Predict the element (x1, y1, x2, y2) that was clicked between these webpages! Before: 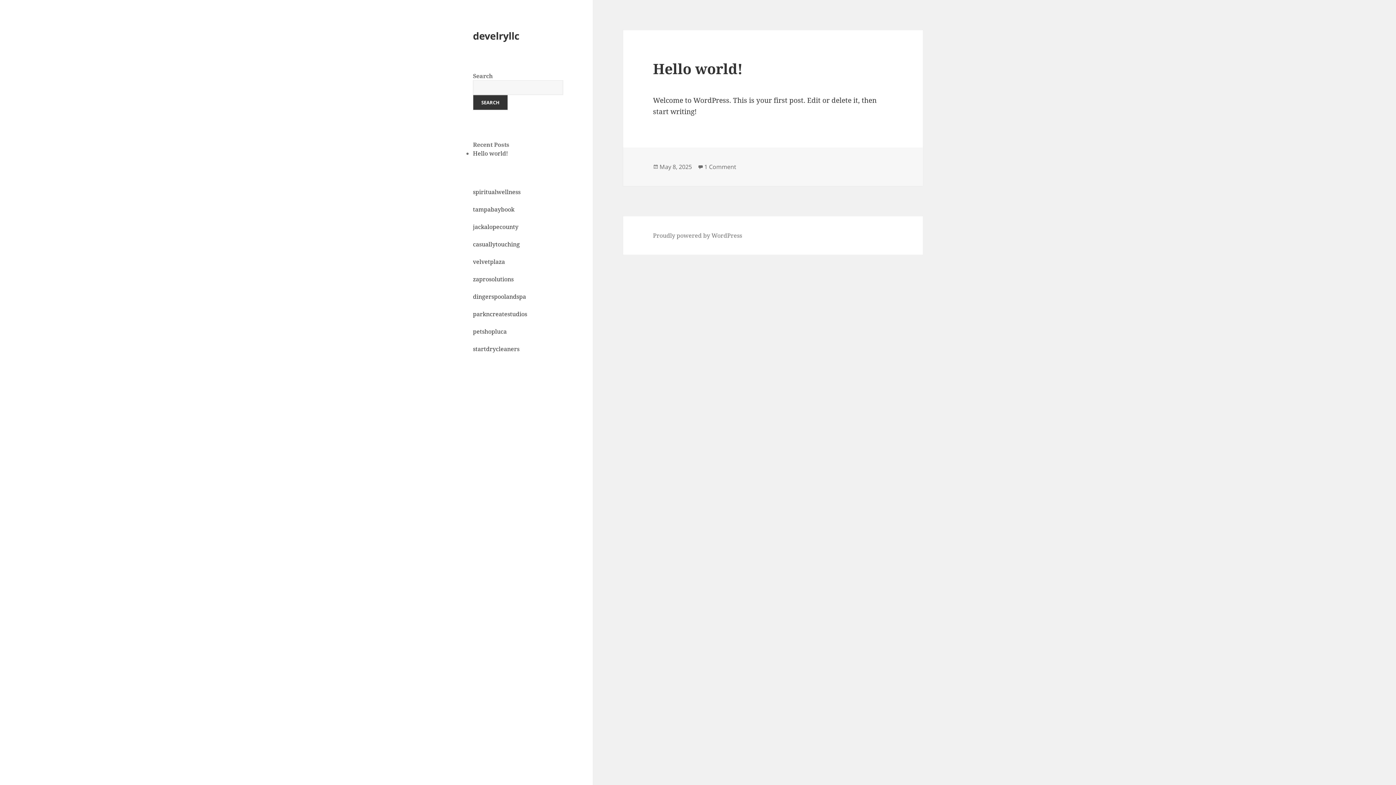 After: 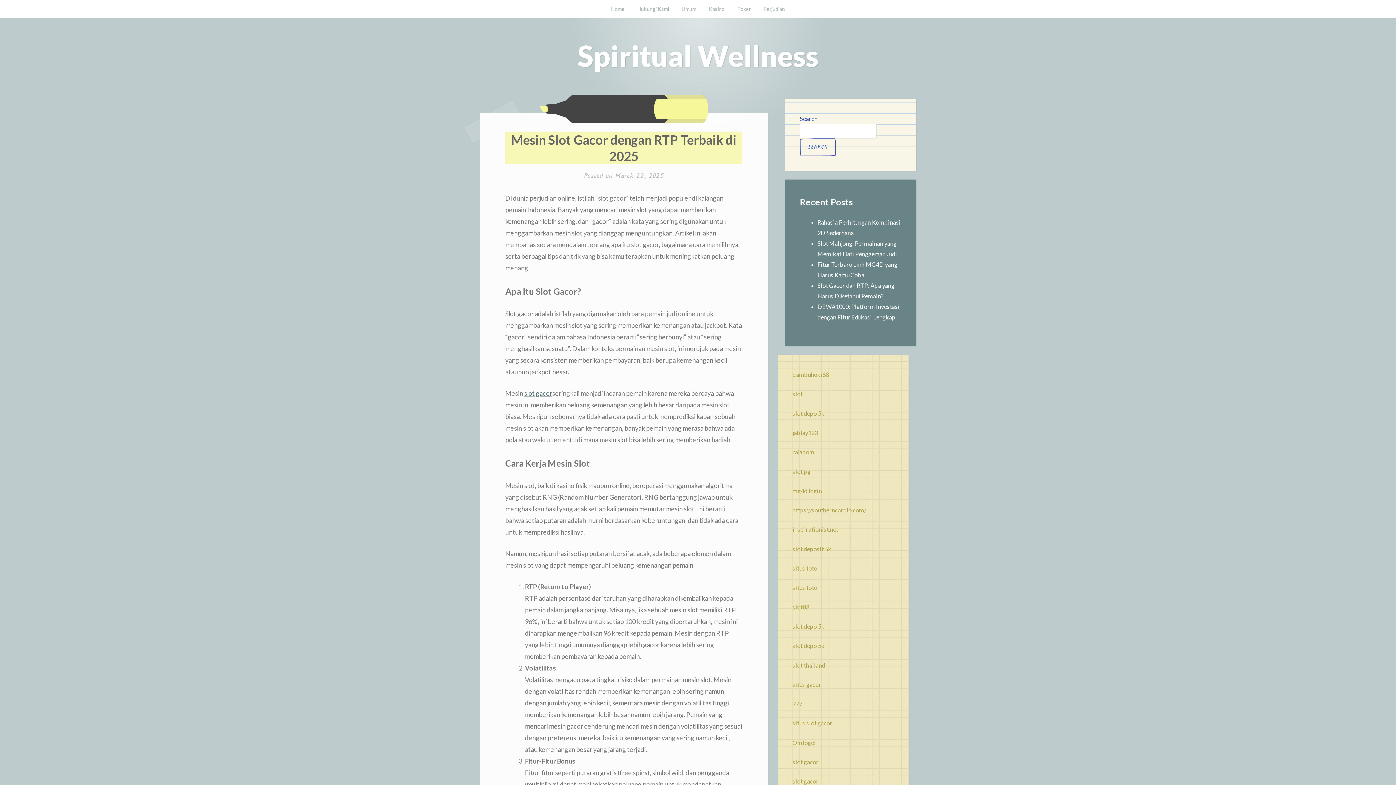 Action: label: spiritualwellness bbox: (473, 188, 520, 196)